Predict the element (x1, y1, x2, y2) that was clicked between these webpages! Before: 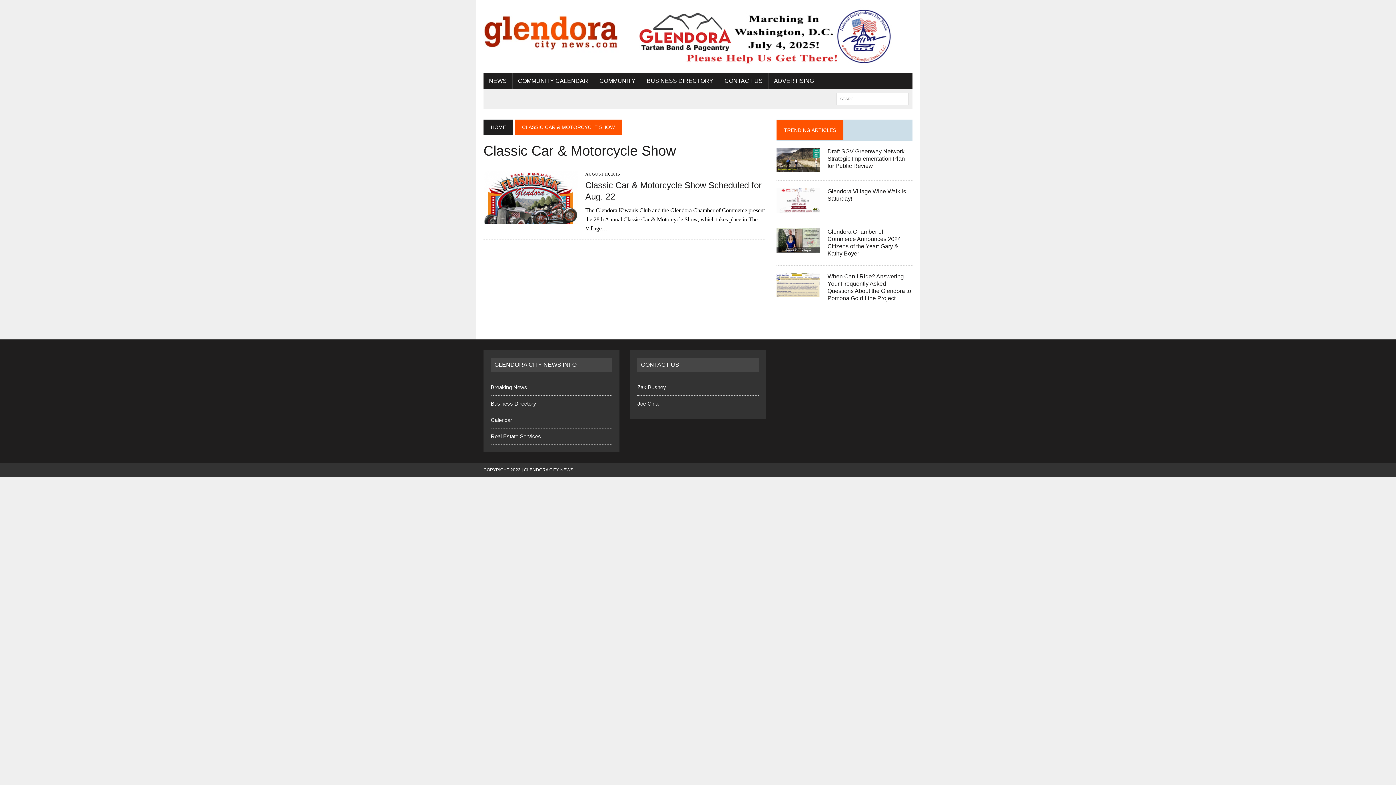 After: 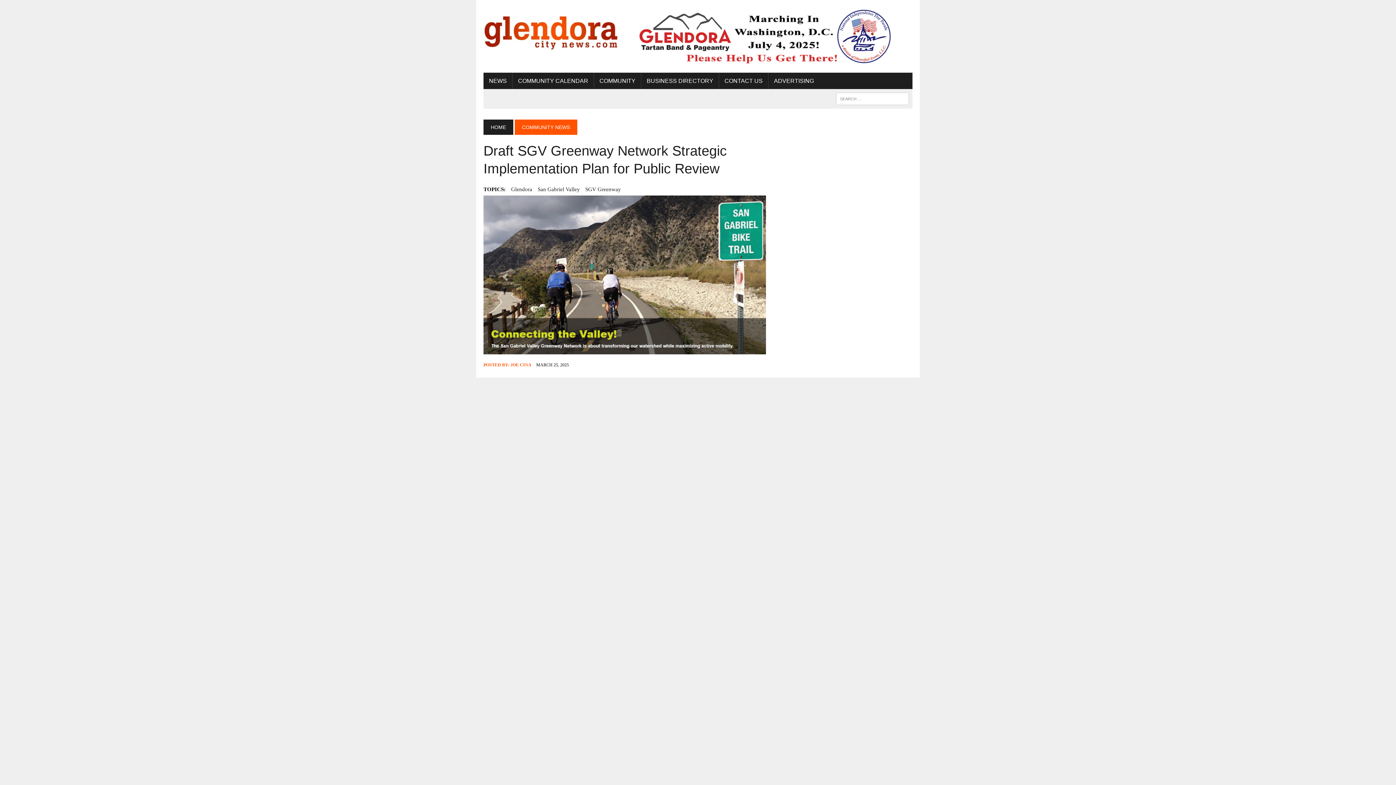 Action: bbox: (776, 164, 820, 171)